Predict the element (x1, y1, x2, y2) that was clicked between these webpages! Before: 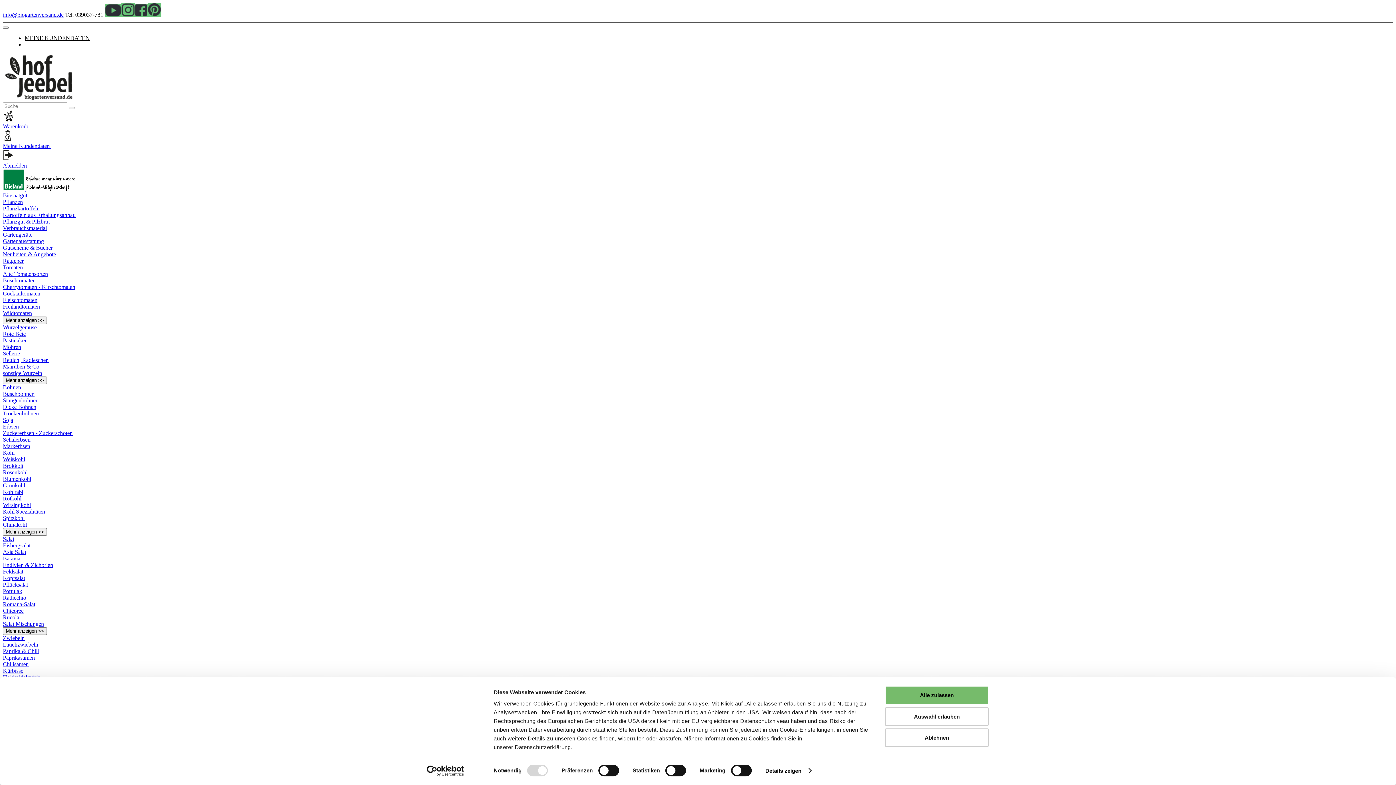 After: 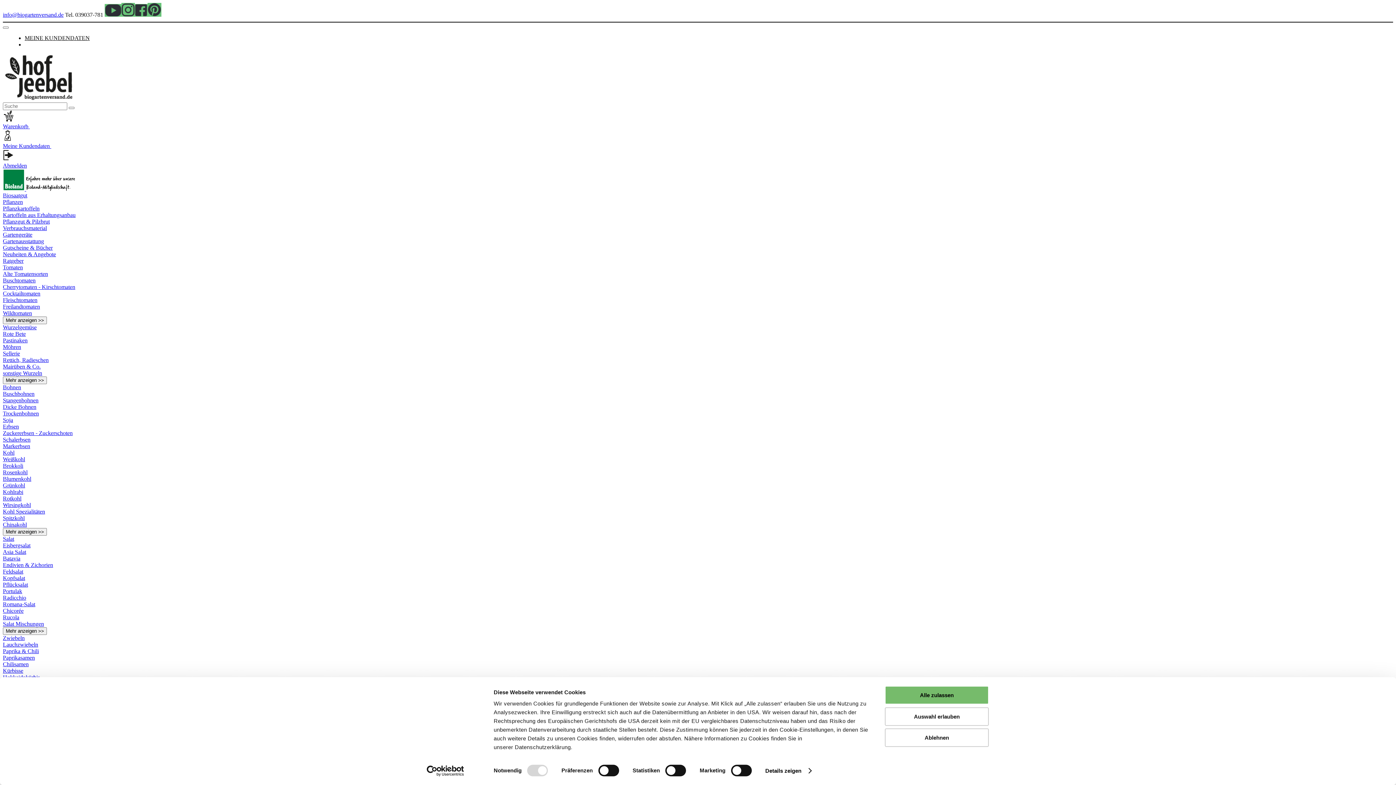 Action: bbox: (134, 11, 147, 17)